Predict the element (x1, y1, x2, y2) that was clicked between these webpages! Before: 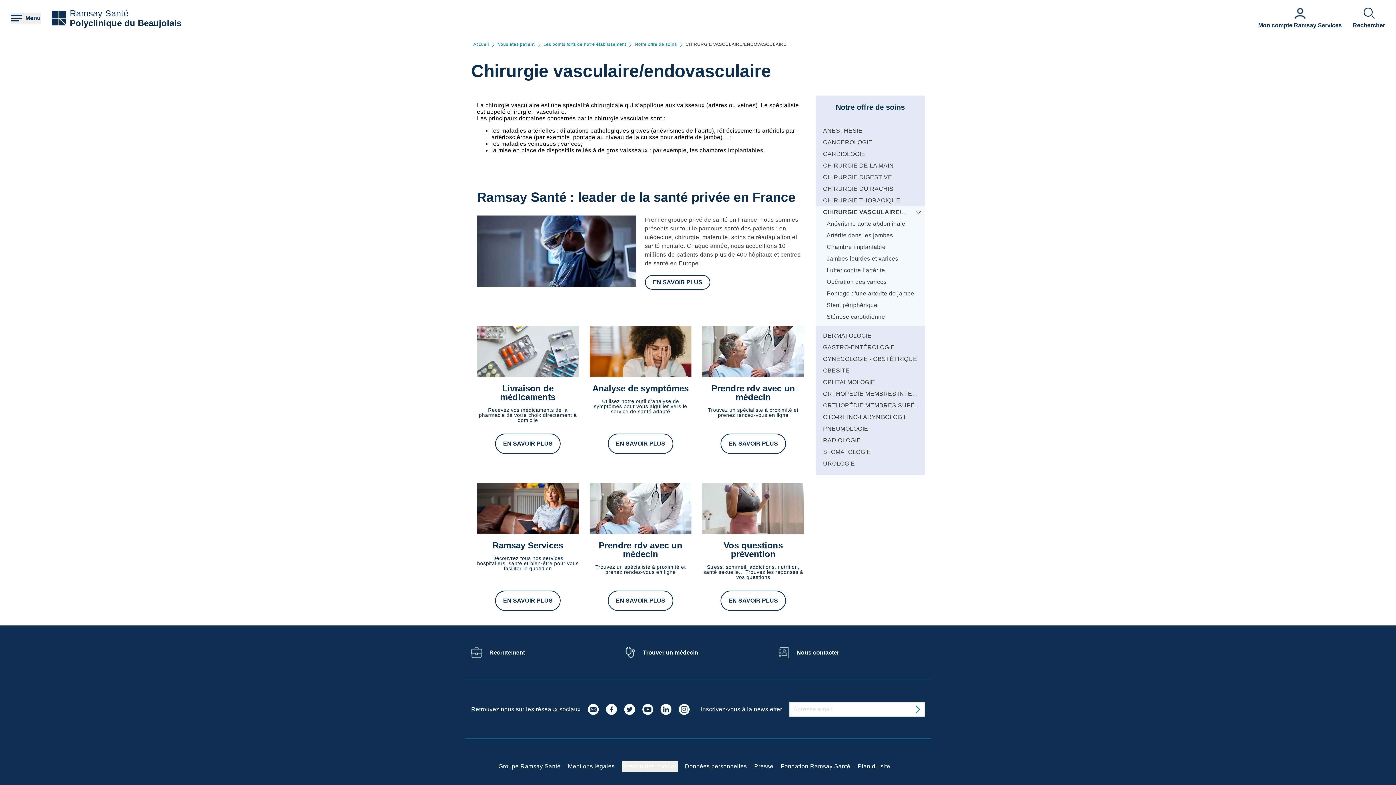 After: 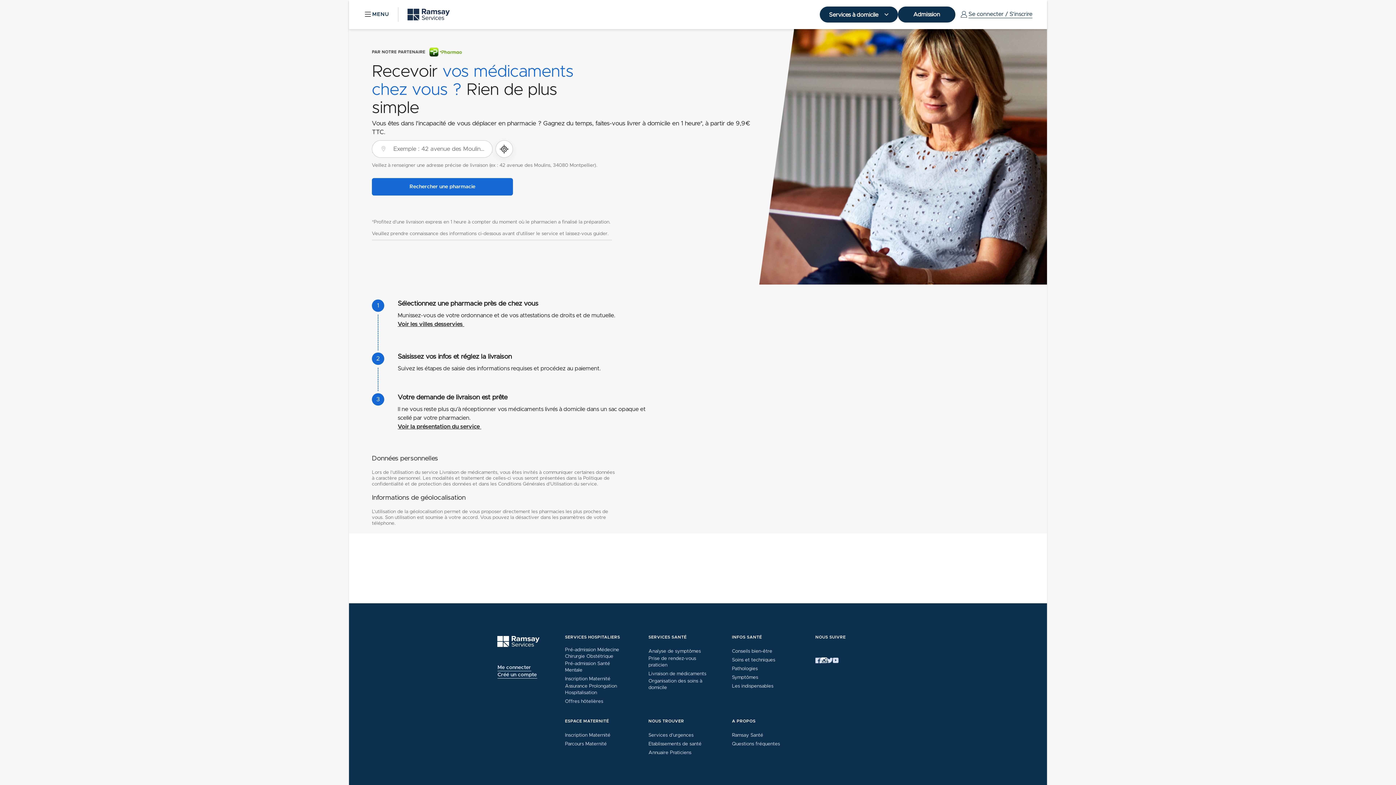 Action: bbox: (495, 433, 560, 454) label: EN SAVOIR PLUS